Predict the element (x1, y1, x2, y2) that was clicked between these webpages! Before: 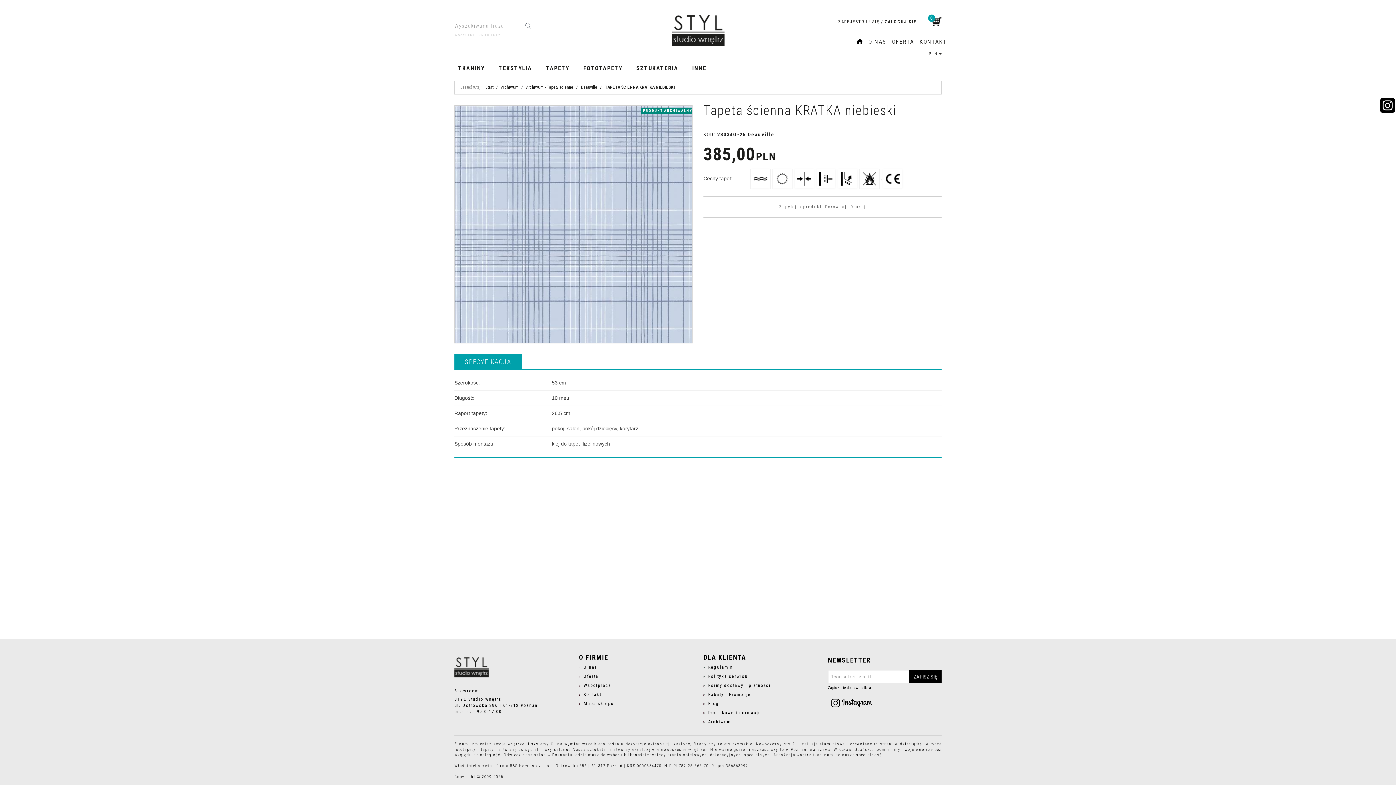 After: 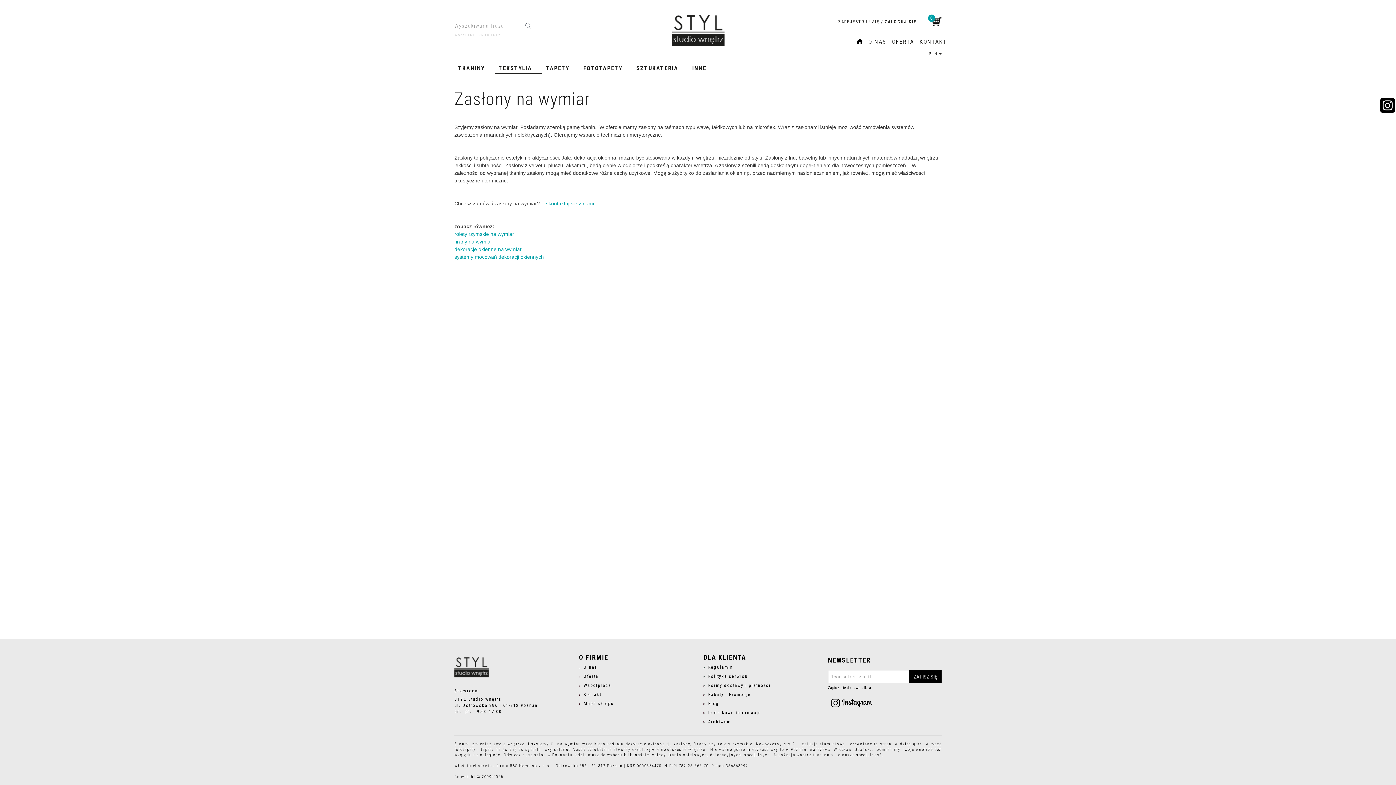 Action: label: zasłony bbox: (673, 742, 690, 746)